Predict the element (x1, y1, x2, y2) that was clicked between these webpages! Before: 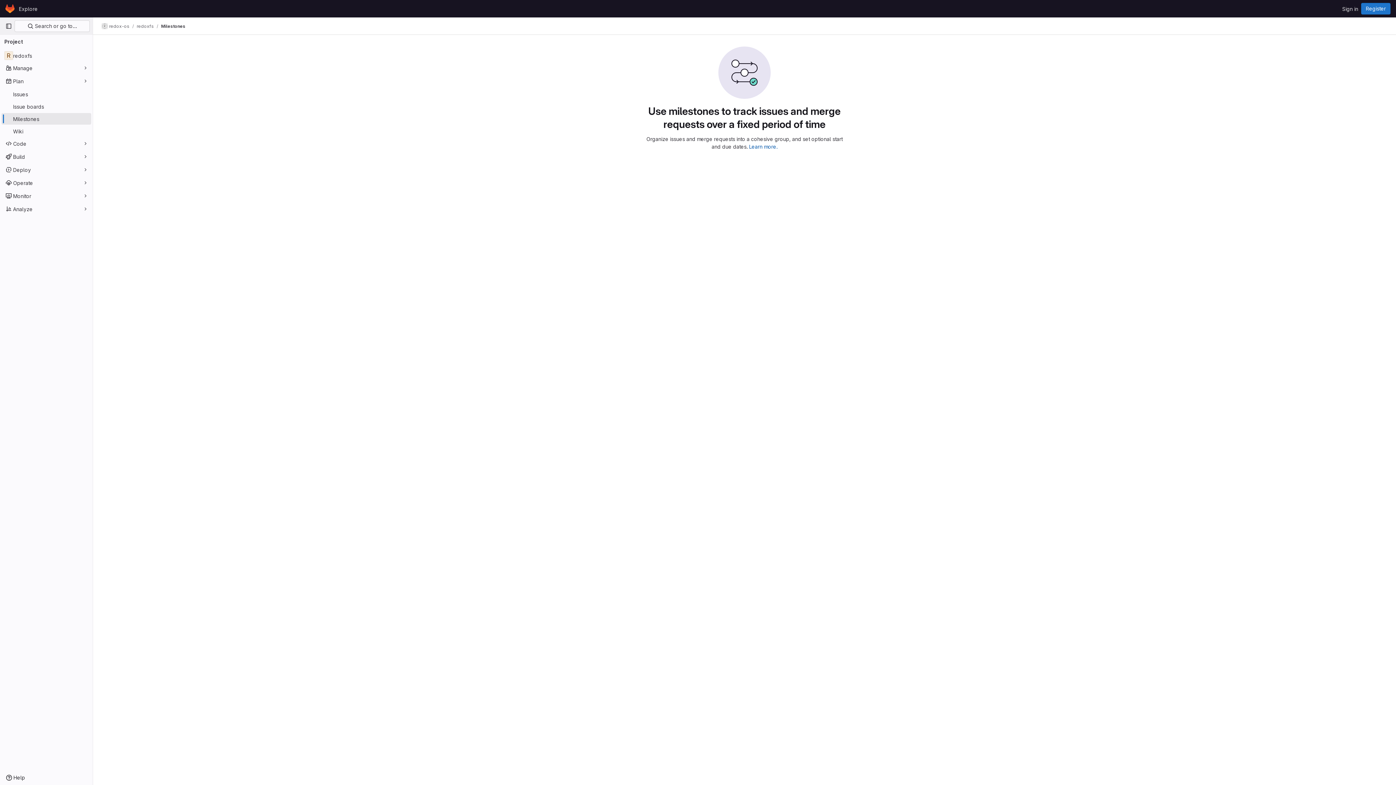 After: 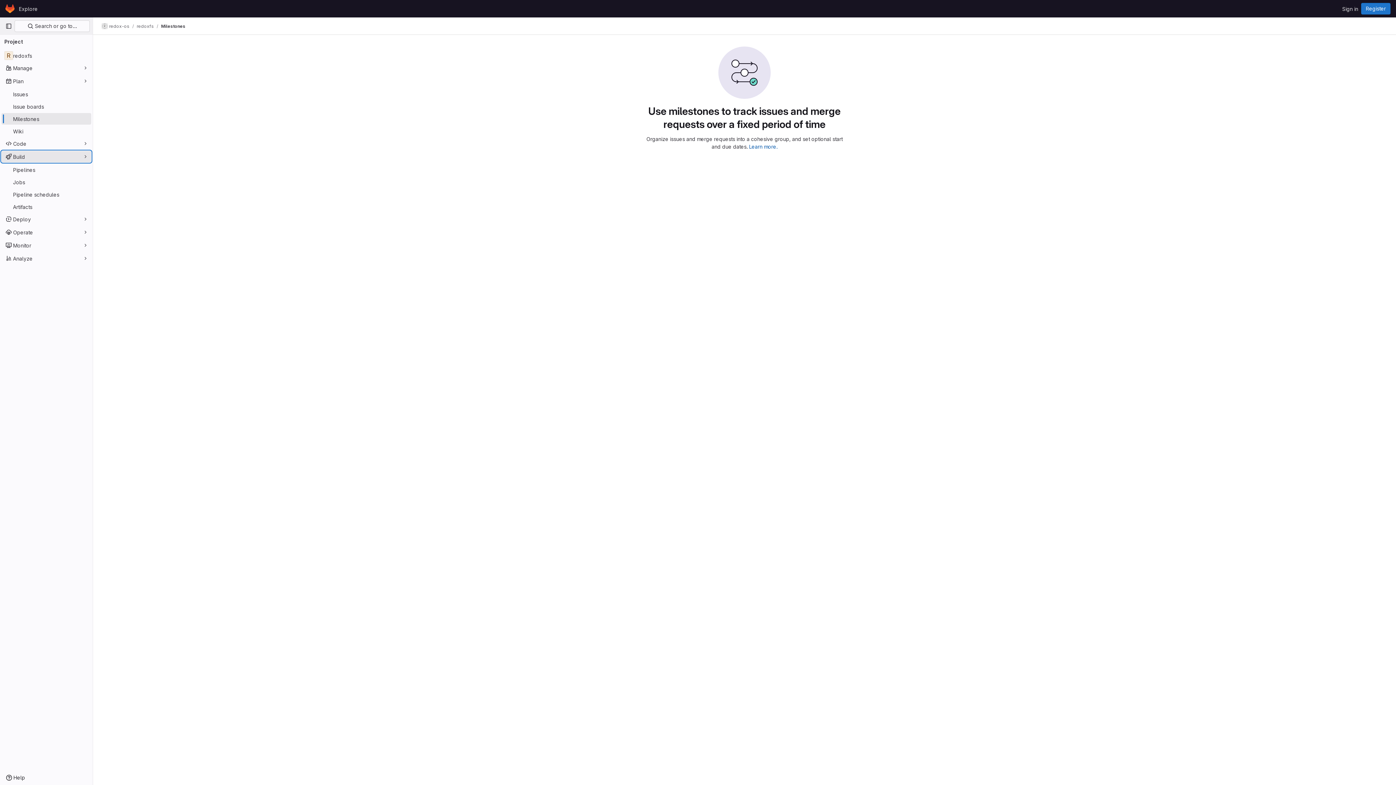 Action: label: Build bbox: (1, 150, 91, 162)